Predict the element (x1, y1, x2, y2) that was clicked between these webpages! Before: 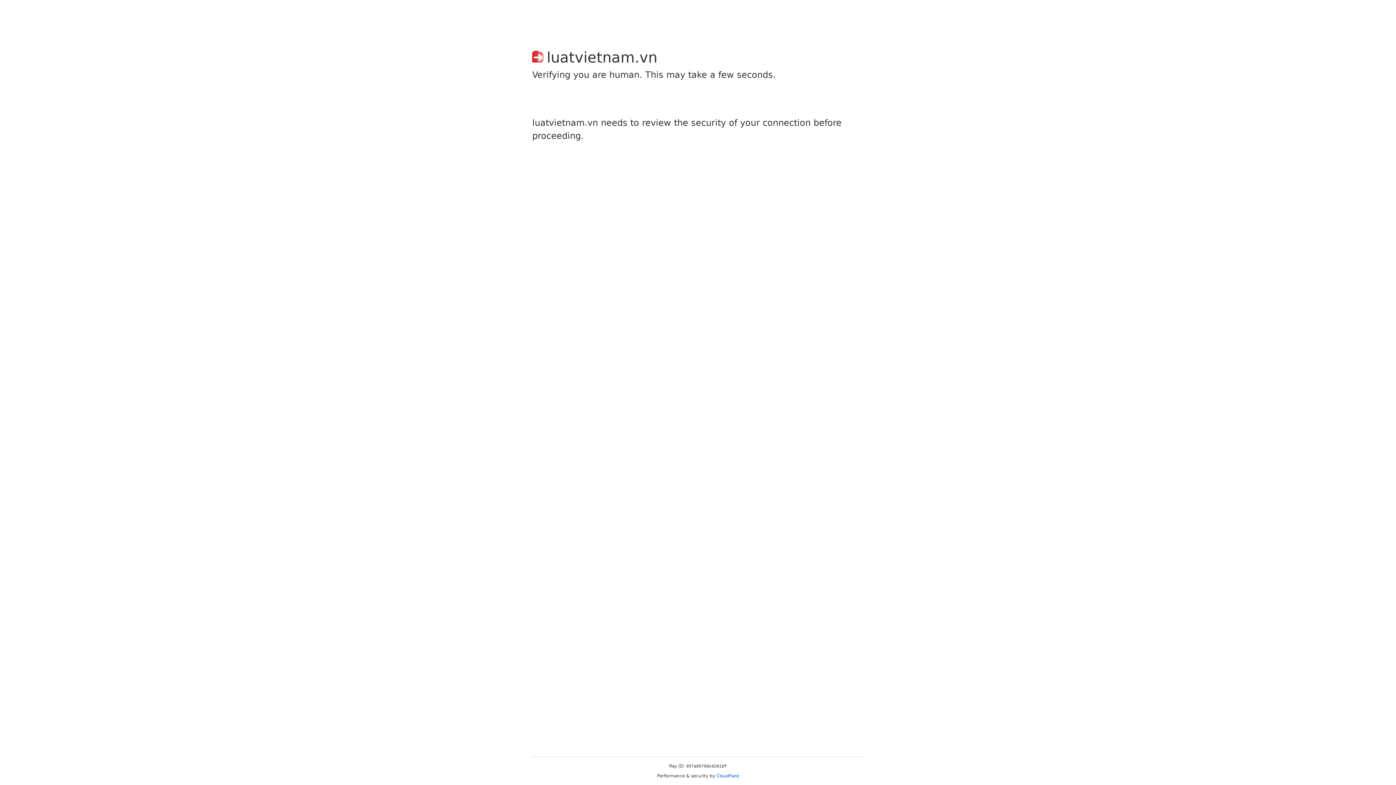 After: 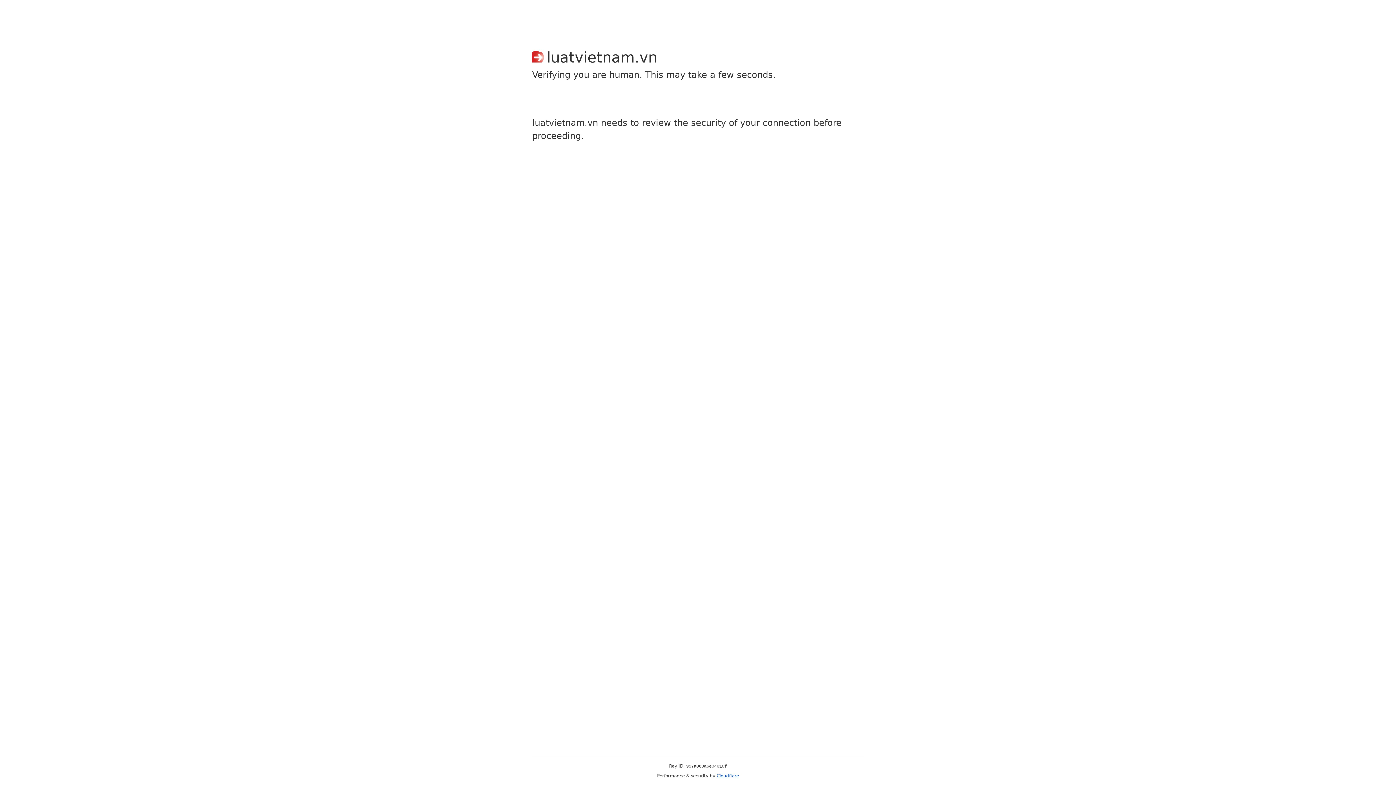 Action: label: Cloudflare bbox: (716, 773, 739, 778)